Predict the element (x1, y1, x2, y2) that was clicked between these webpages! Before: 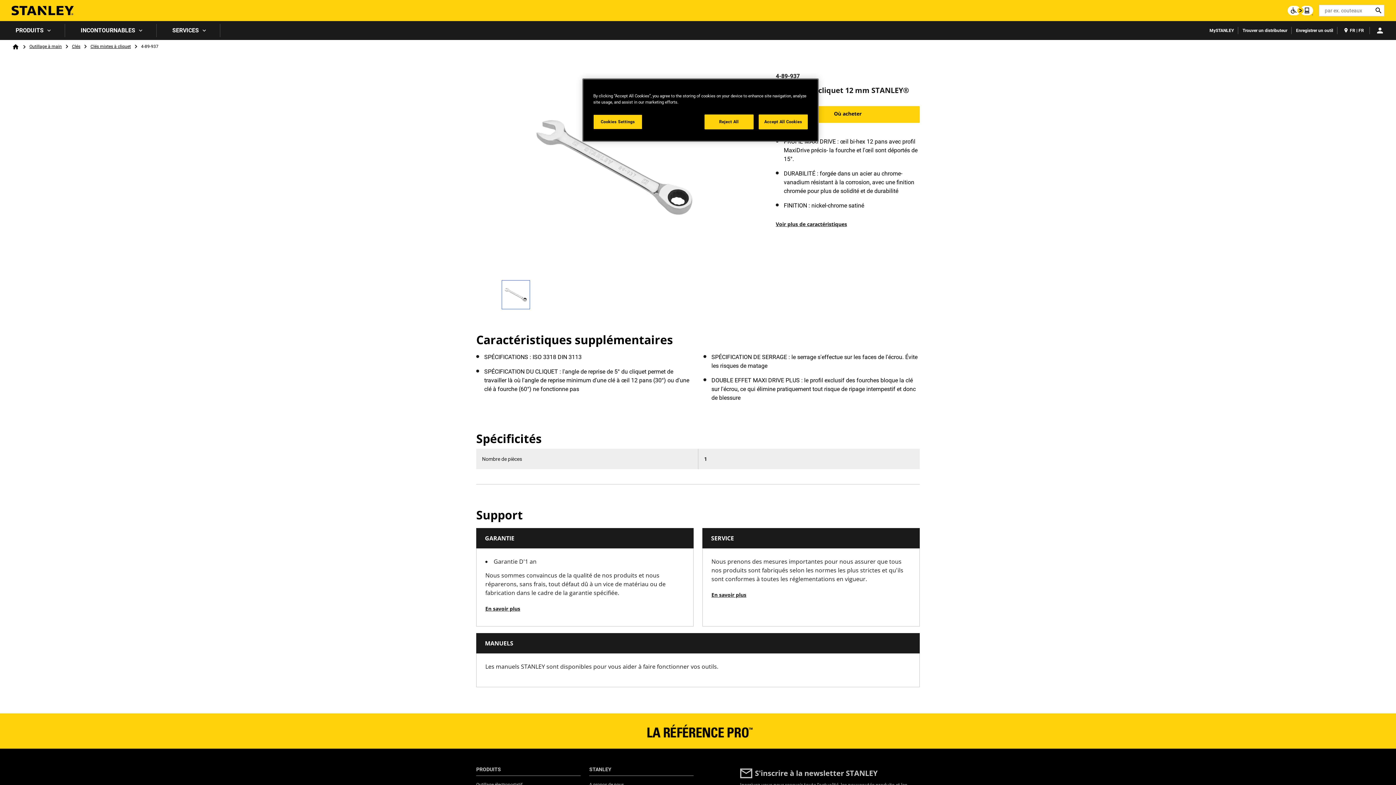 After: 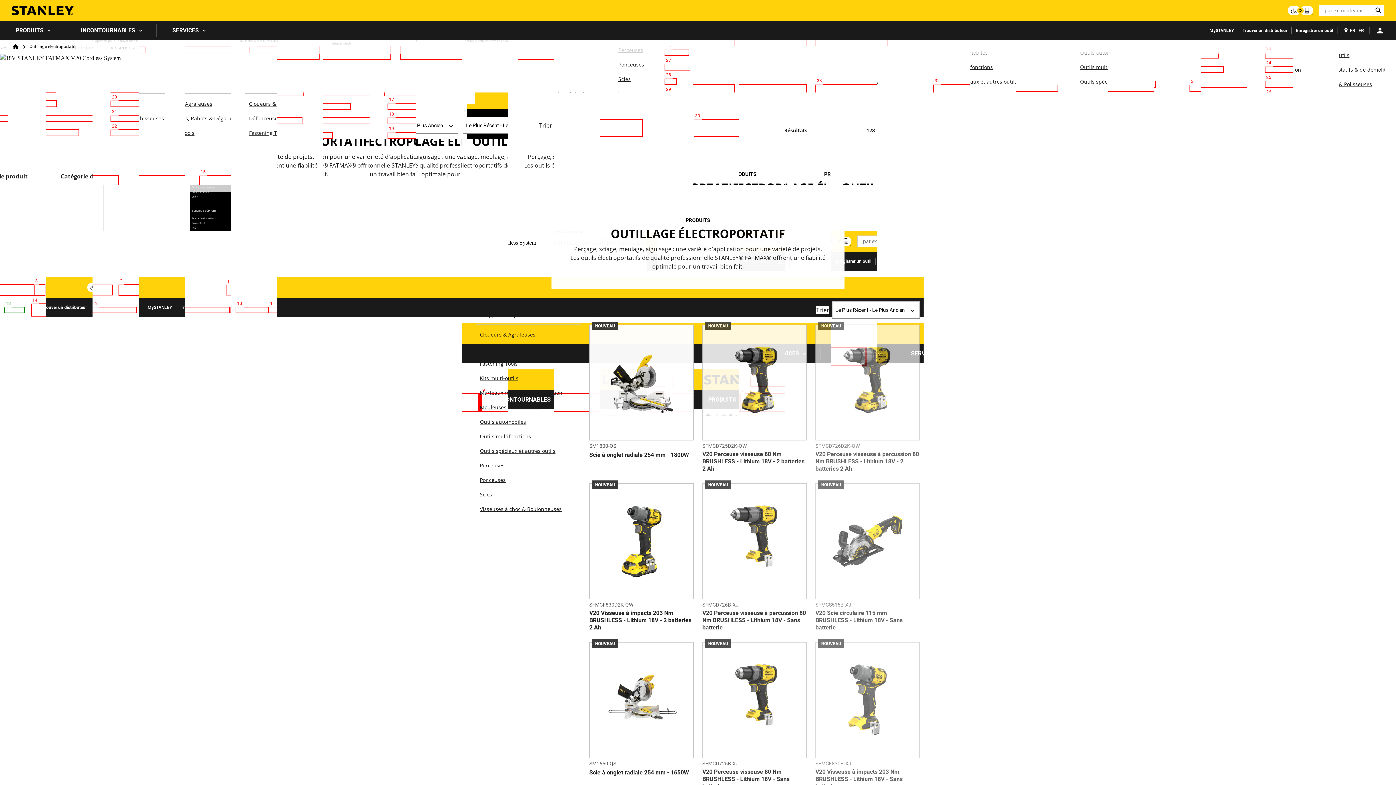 Action: bbox: (476, 782, 522, 787) label: Outillage électroportatif